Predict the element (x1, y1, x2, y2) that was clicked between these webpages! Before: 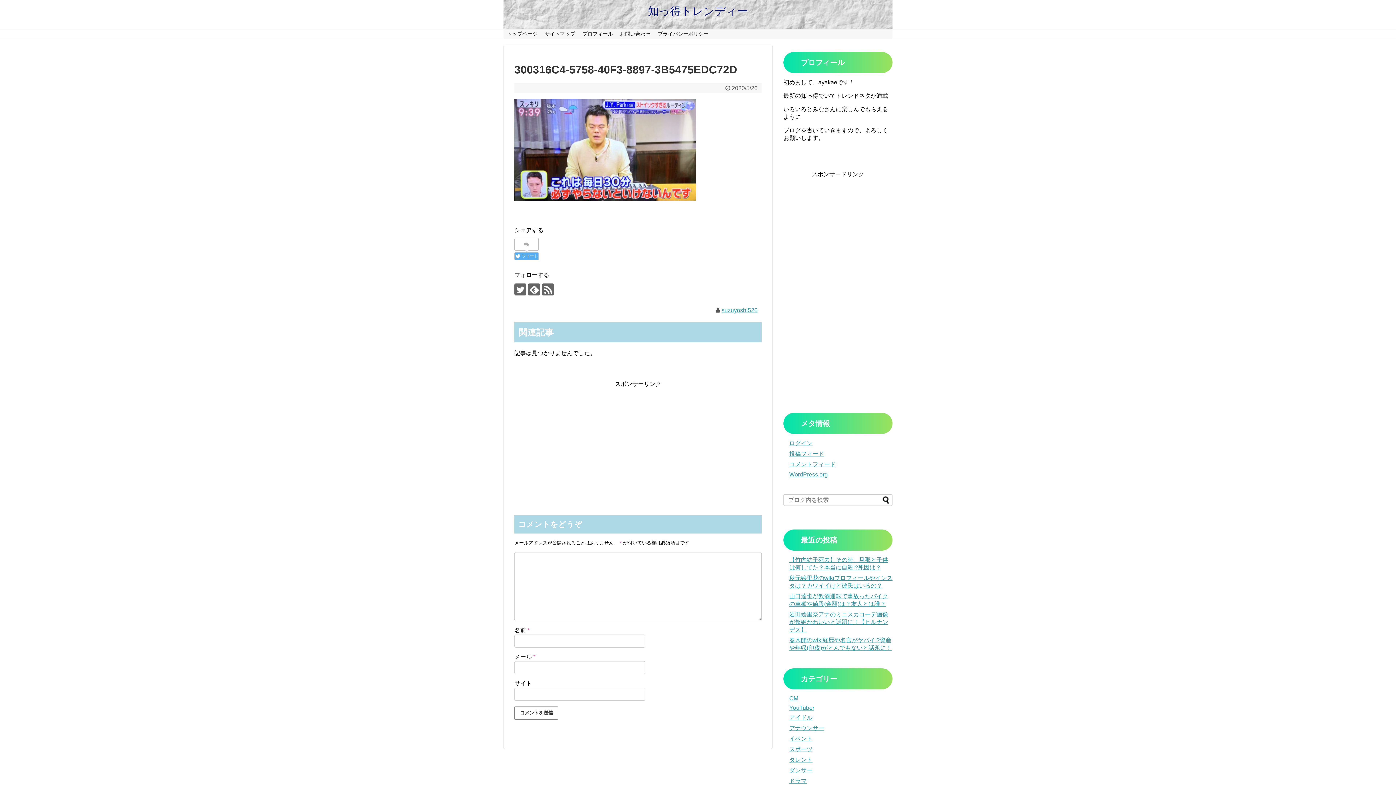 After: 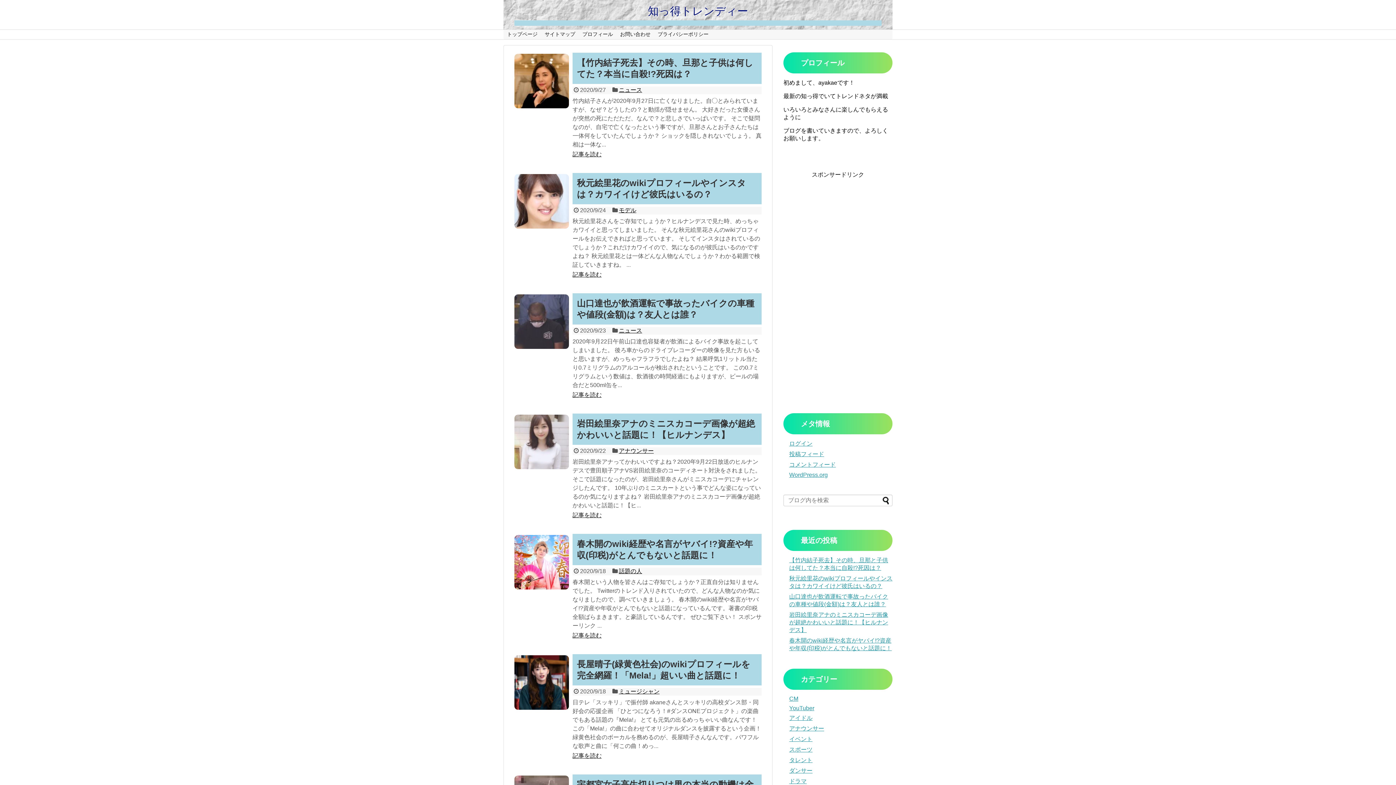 Action: bbox: (503, 29, 541, 39) label: トップページ